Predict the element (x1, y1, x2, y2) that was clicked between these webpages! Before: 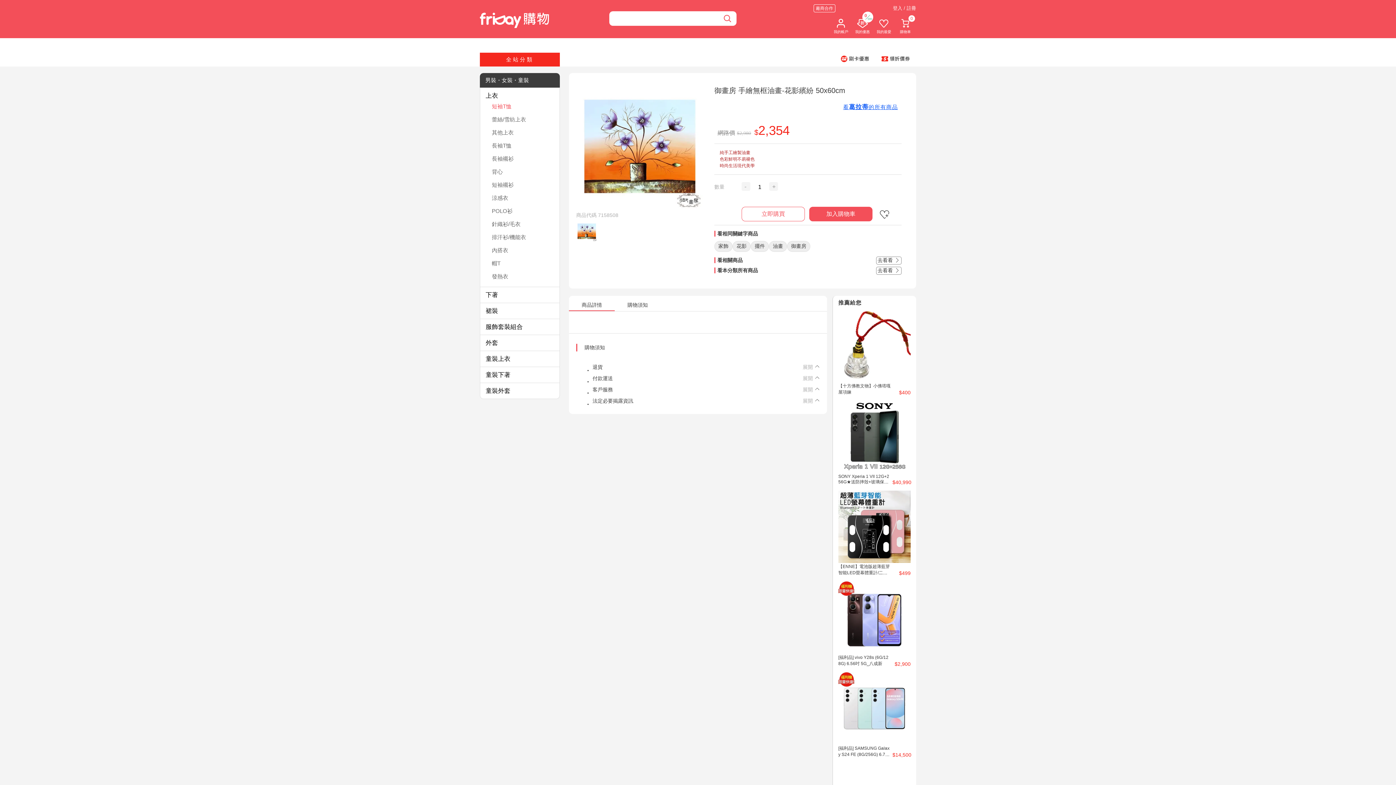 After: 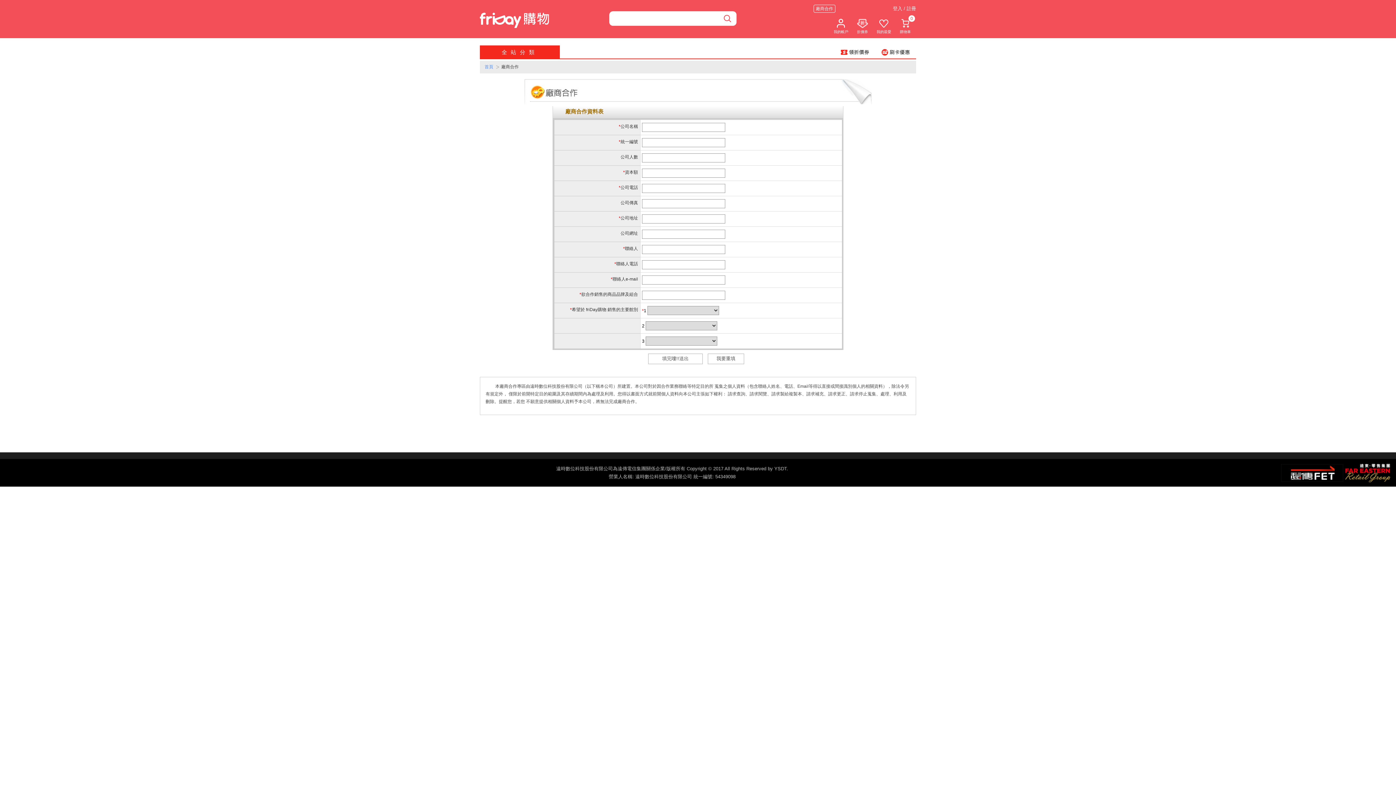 Action: bbox: (813, 4, 835, 12) label: 廠商合作